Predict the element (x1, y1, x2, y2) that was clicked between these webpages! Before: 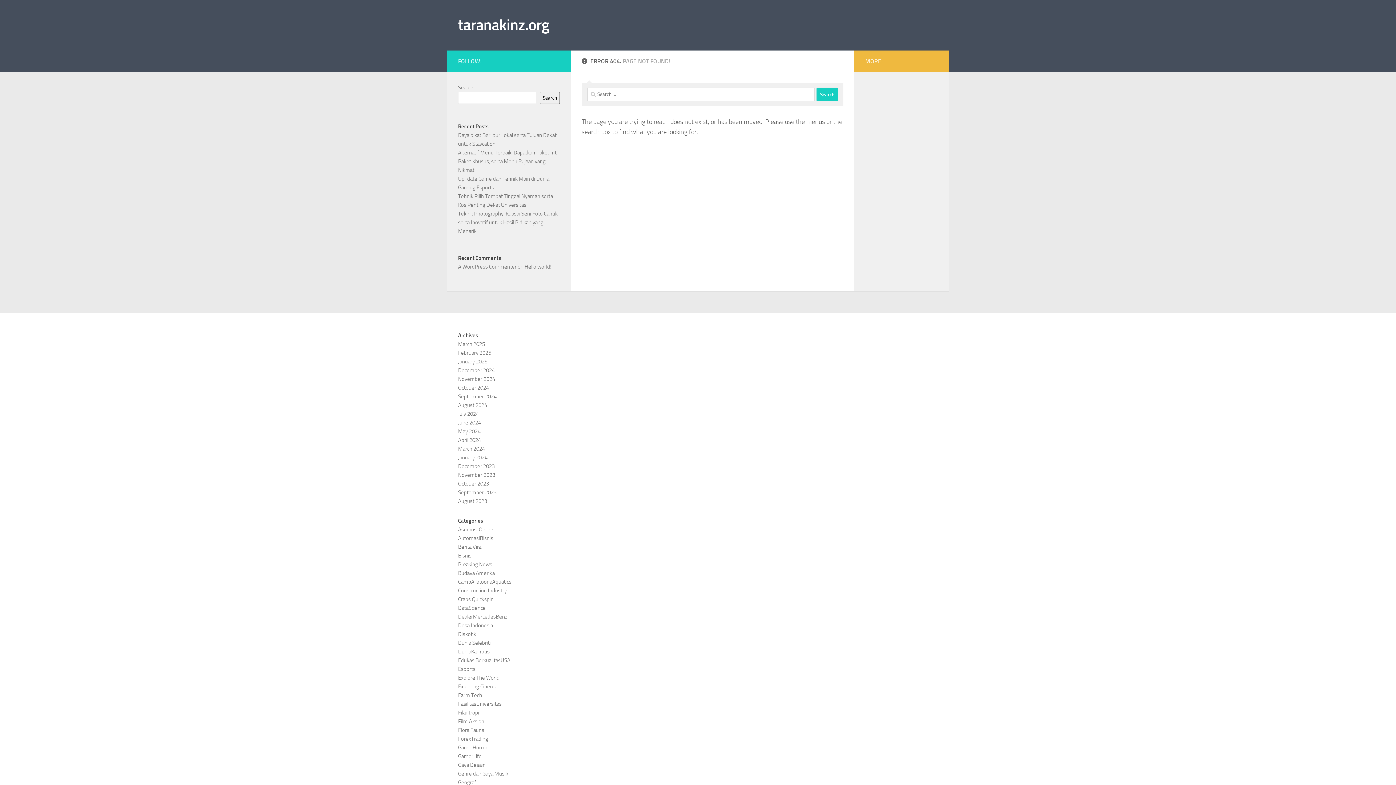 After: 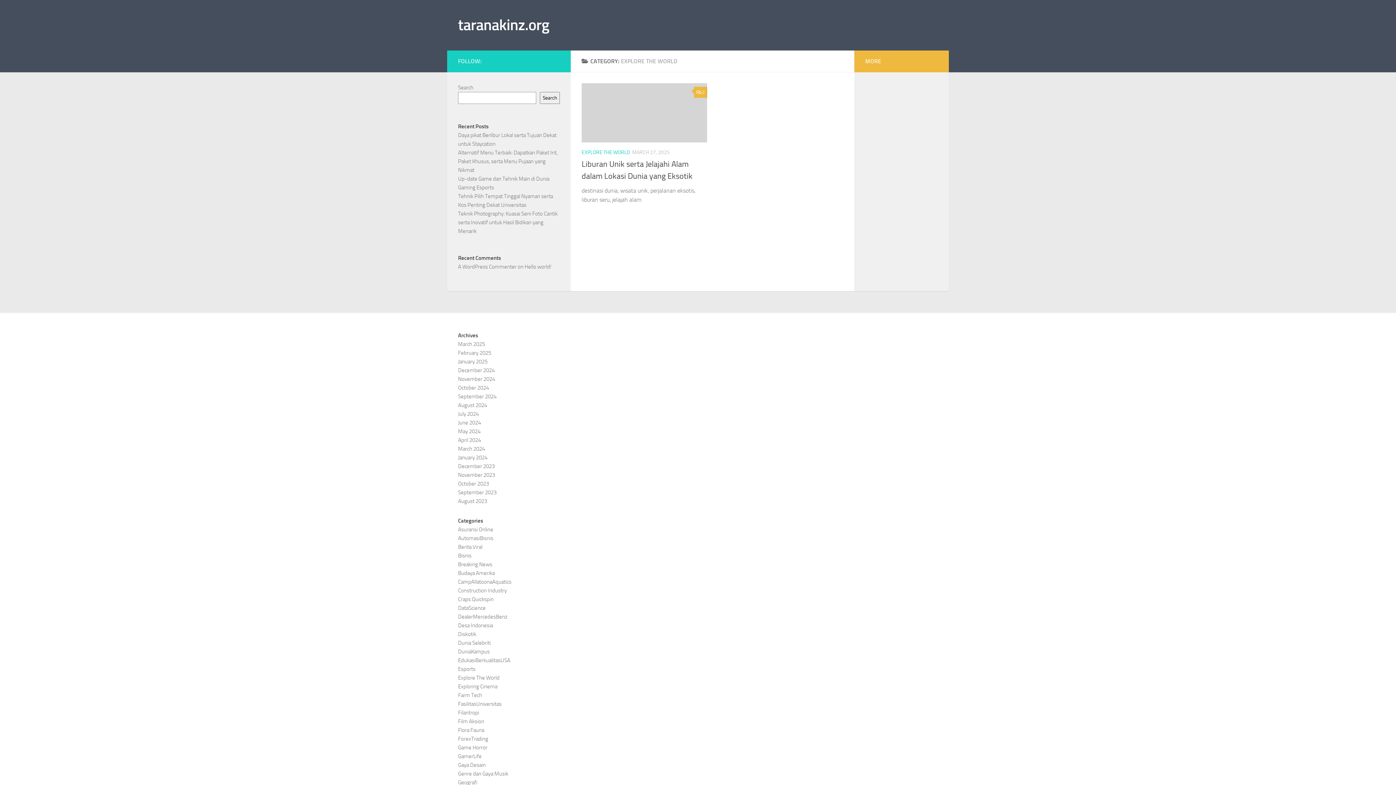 Action: bbox: (458, 674, 499, 681) label: Explore The World